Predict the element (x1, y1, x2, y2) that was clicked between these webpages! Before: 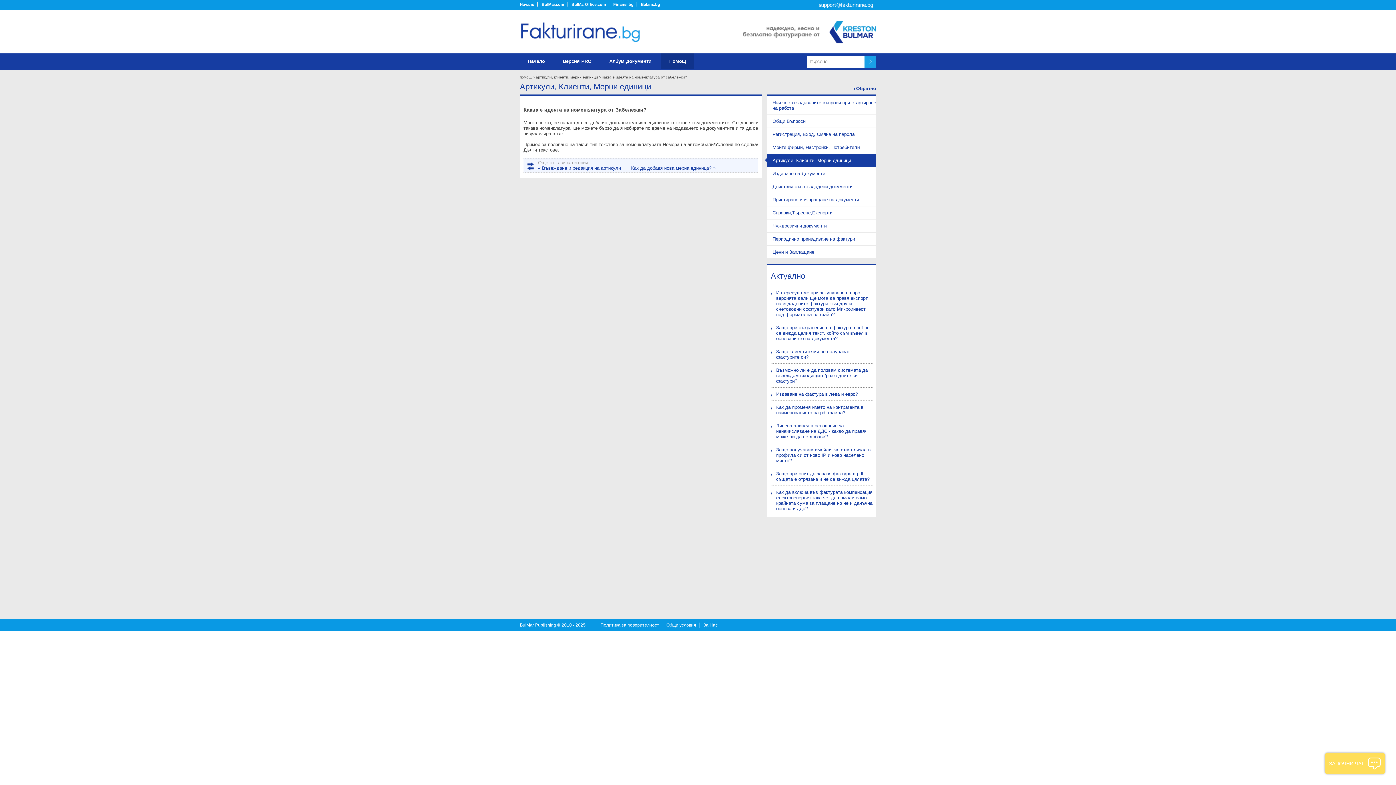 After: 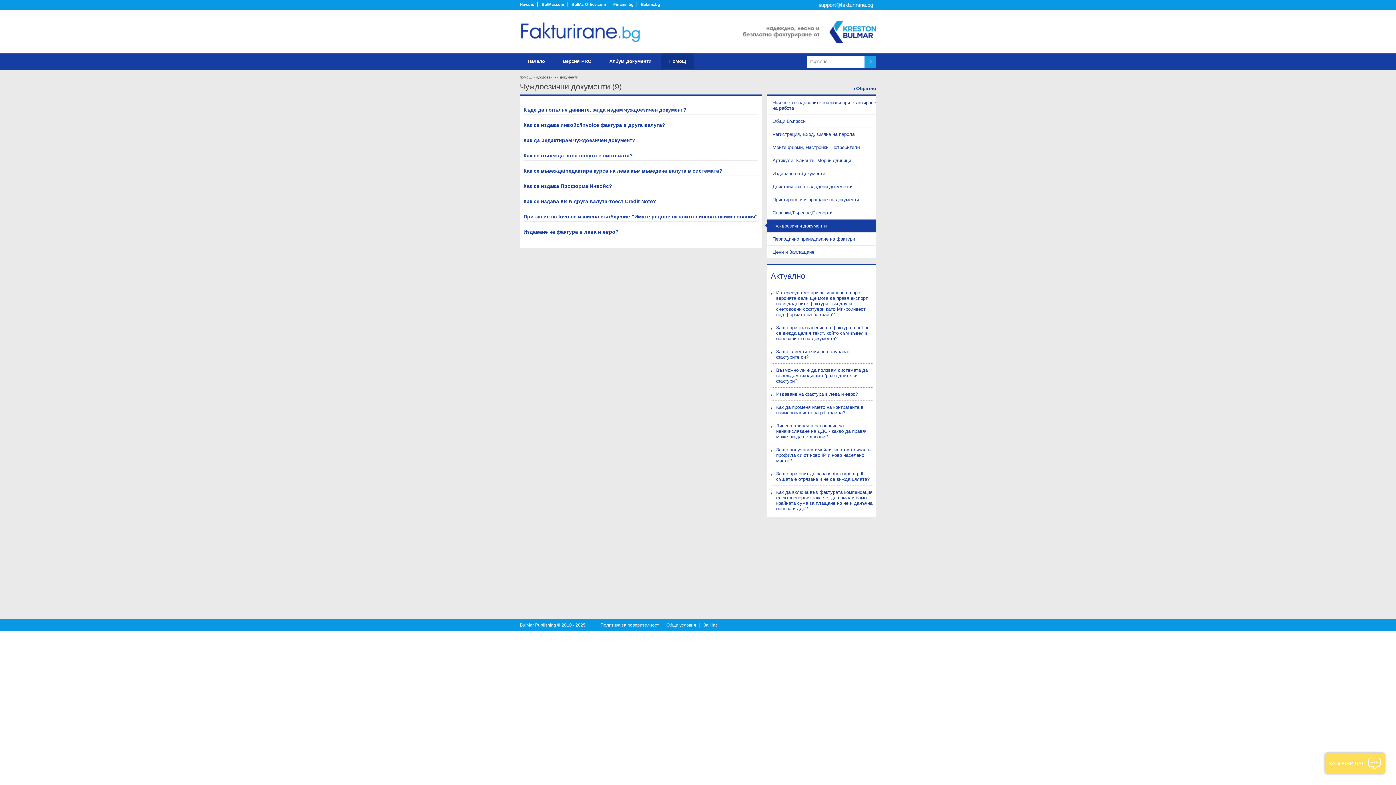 Action: bbox: (767, 219, 876, 232) label: Чуждоезични документи